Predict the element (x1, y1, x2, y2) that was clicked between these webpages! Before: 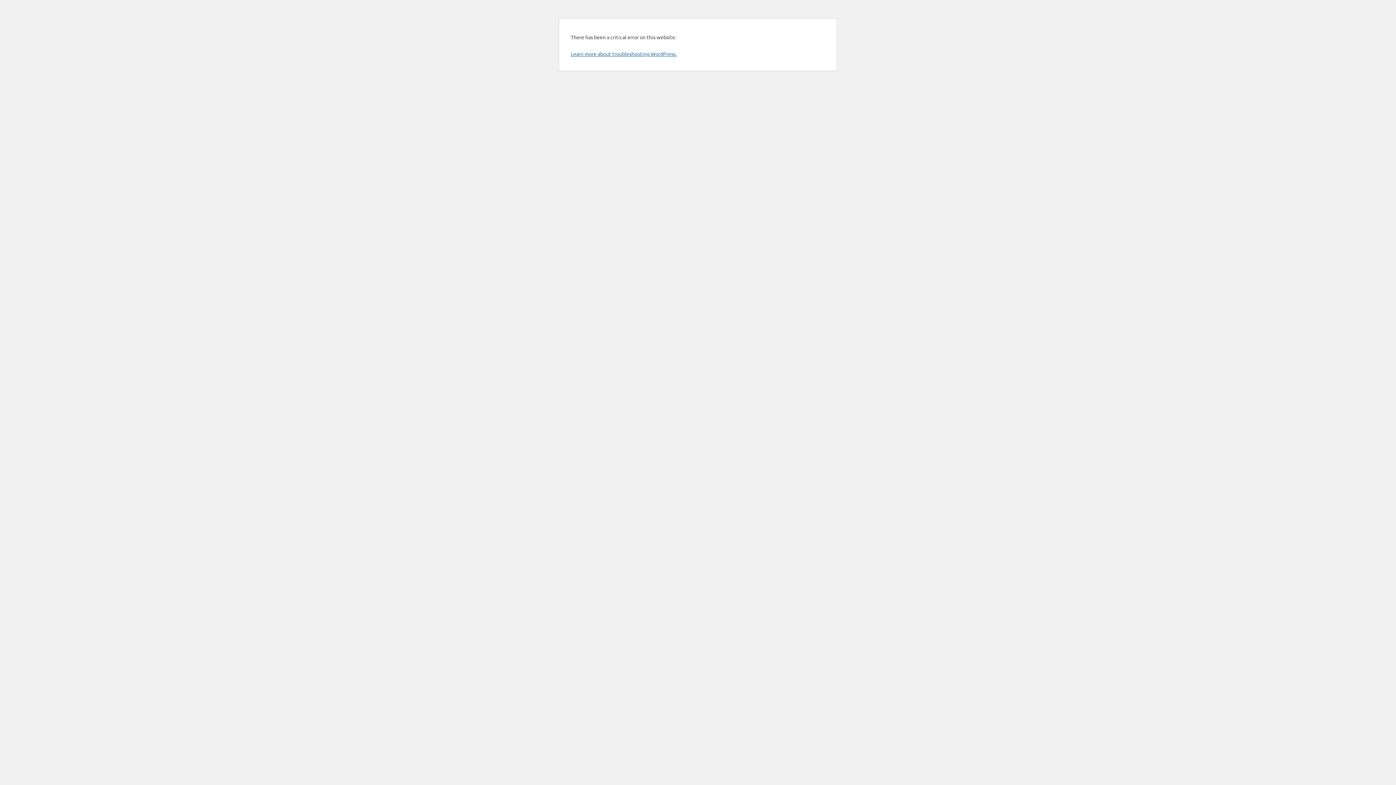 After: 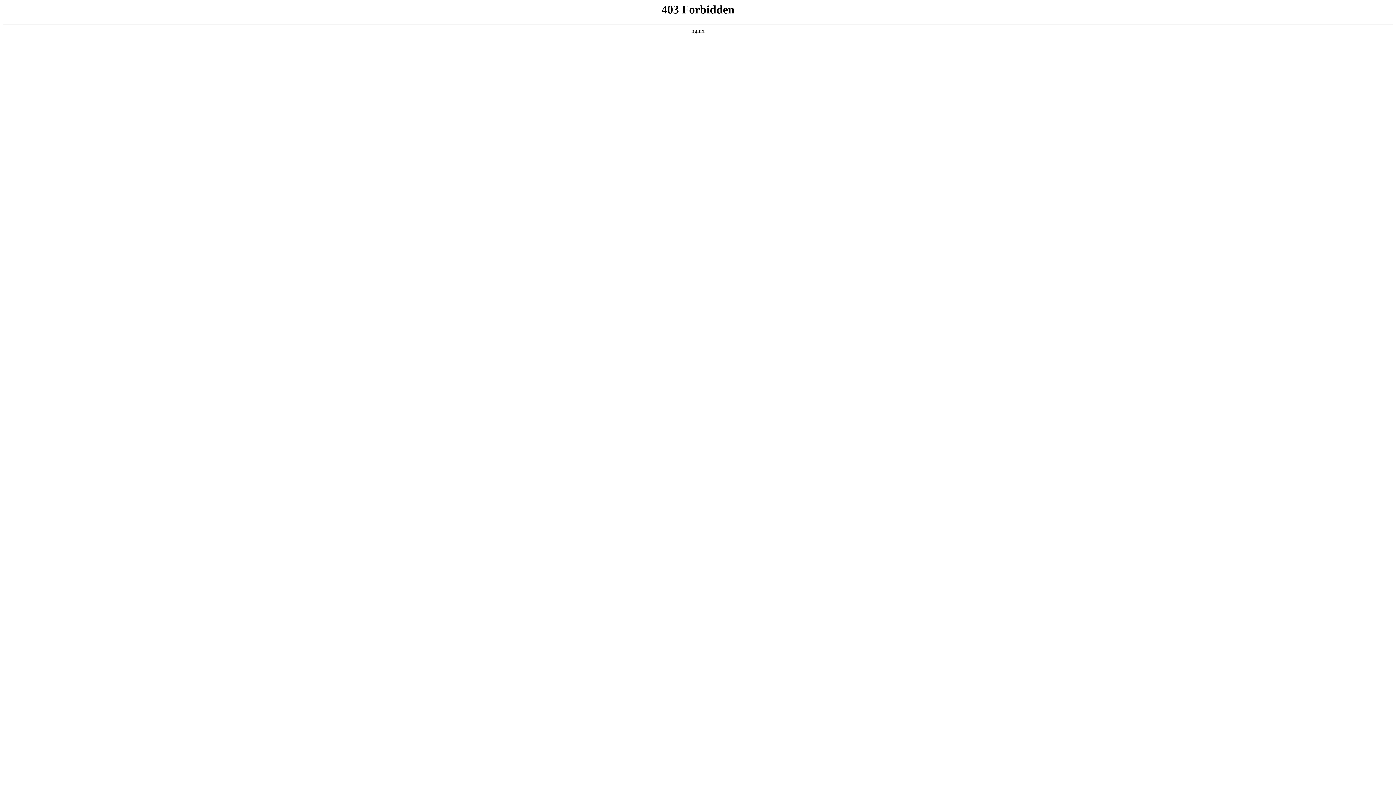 Action: bbox: (570, 50, 676, 57) label: Learn more about troubleshooting WordPress.